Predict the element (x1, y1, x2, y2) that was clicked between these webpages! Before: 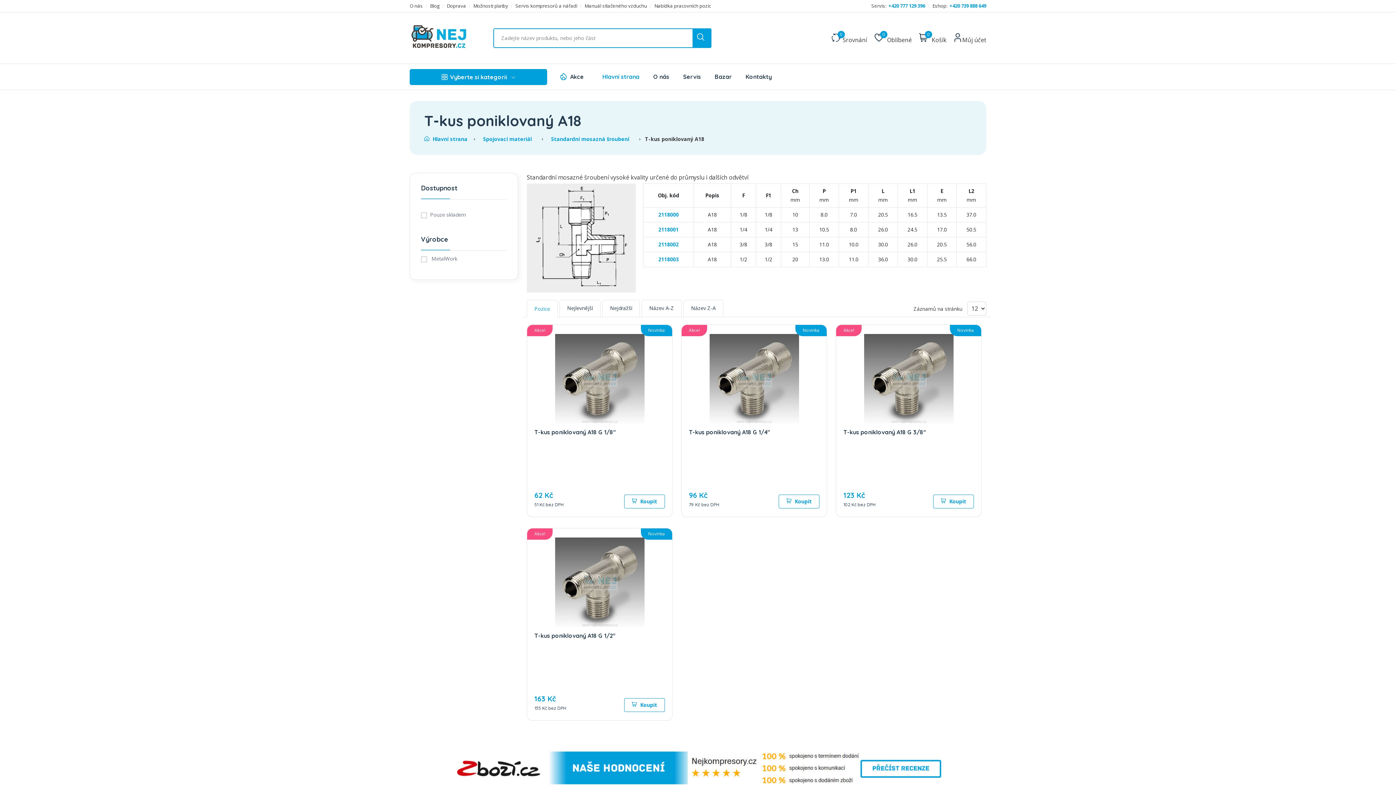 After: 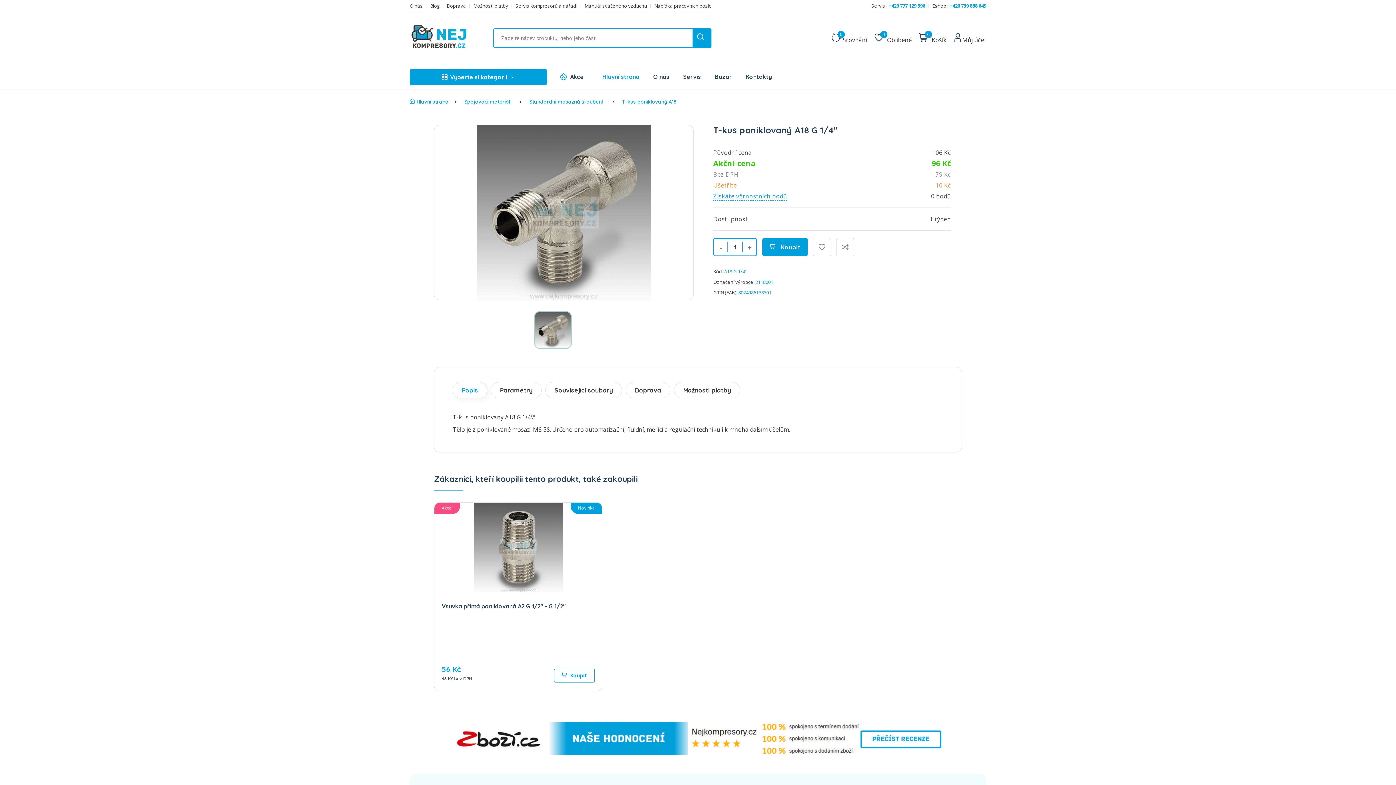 Action: bbox: (689, 428, 770, 436) label: T-kus poniklovaný A18 G 1/4"